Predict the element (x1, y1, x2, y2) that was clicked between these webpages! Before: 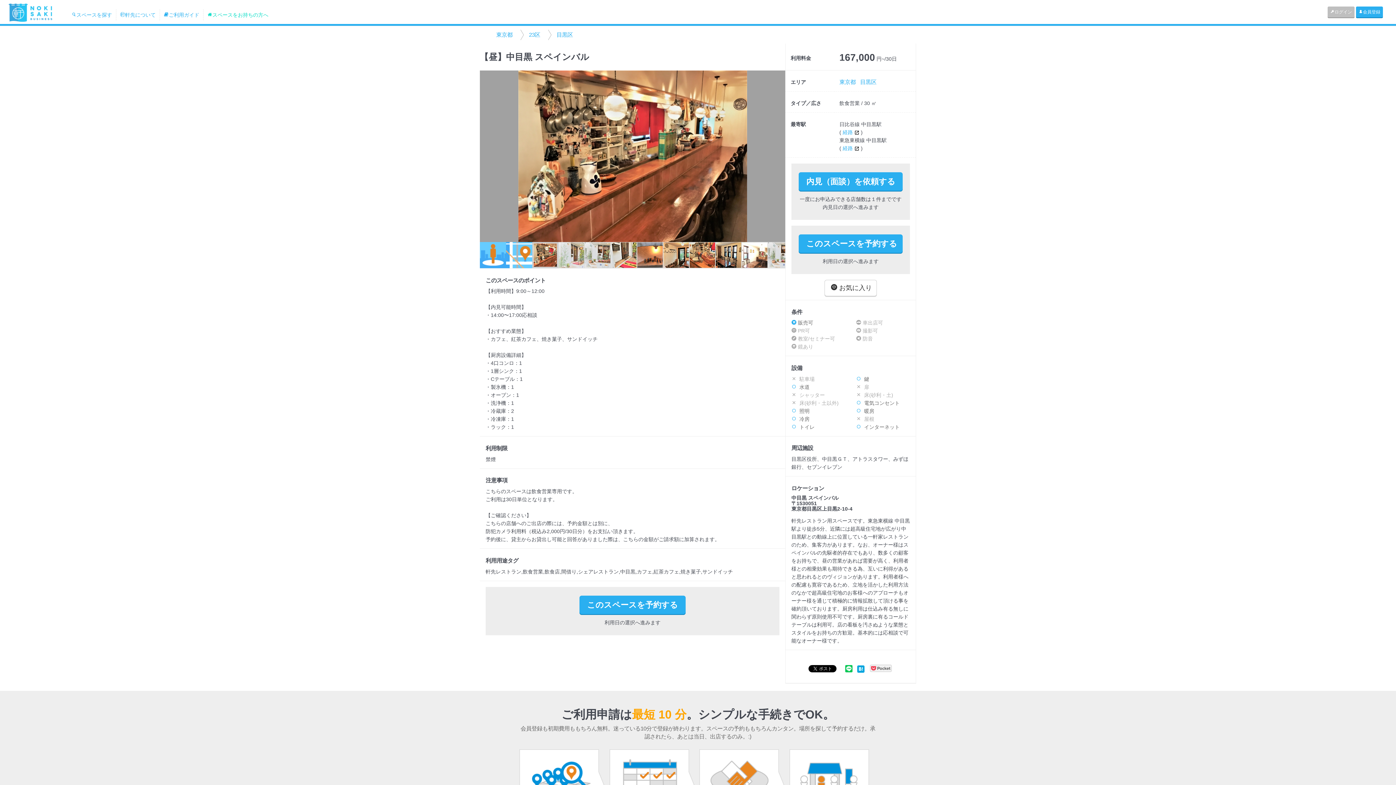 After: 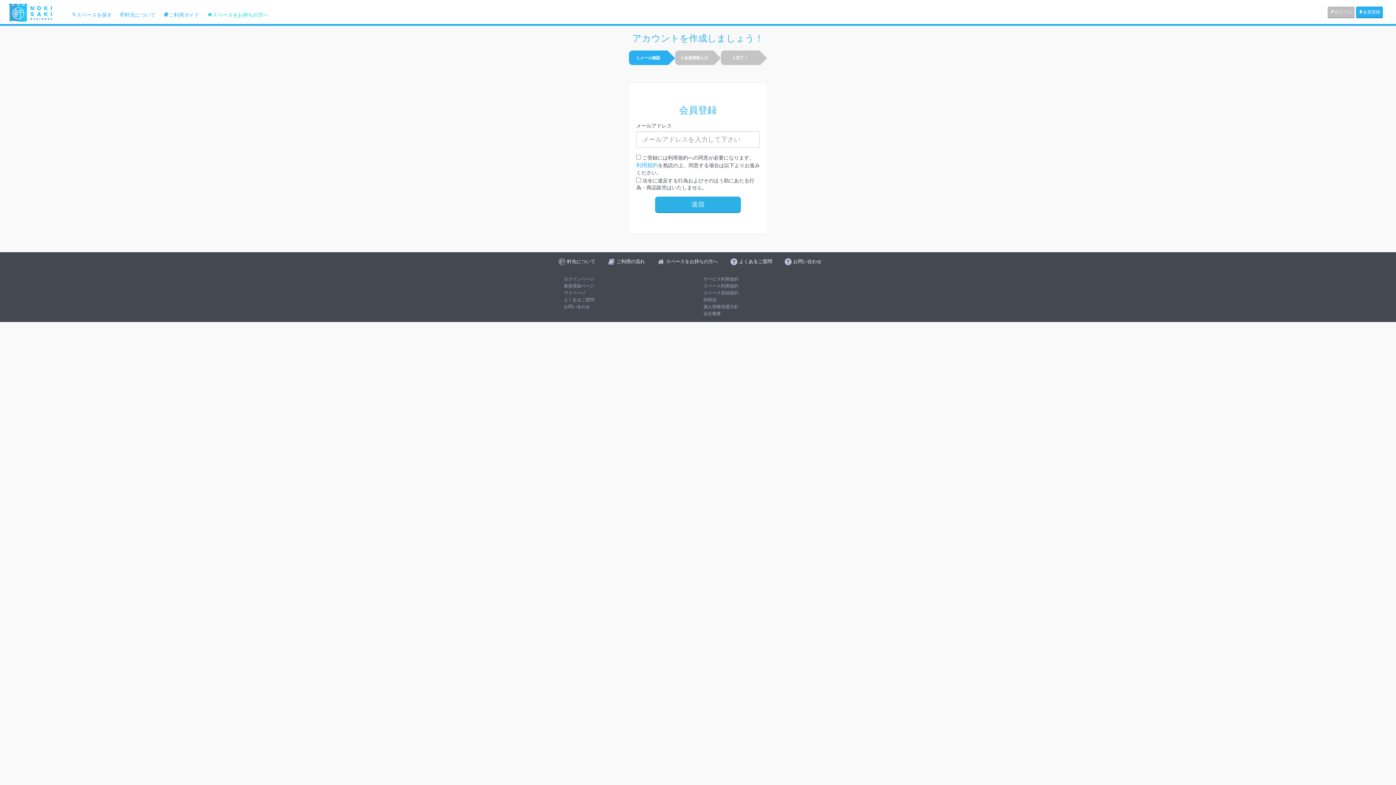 Action: label: 会員登録 bbox: (1356, 6, 1383, 17)